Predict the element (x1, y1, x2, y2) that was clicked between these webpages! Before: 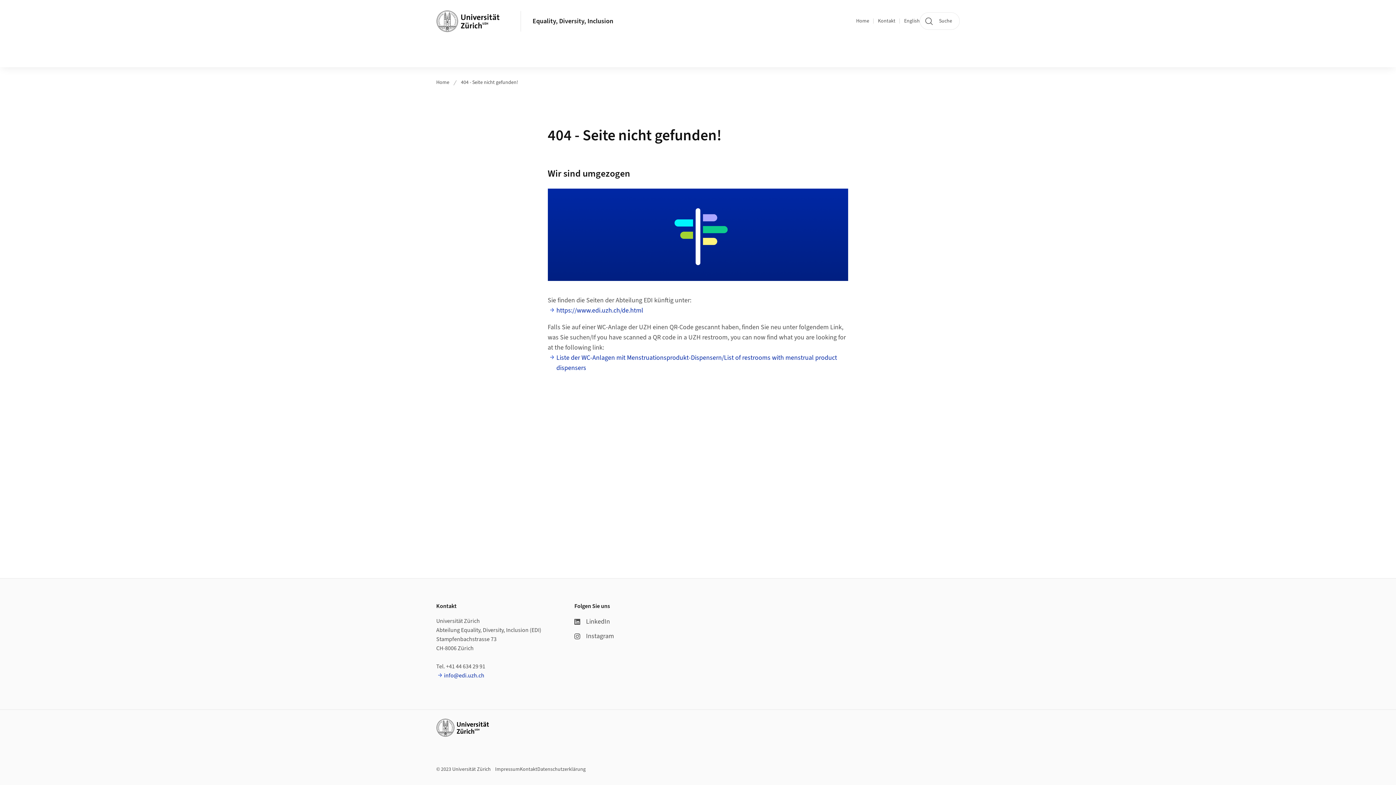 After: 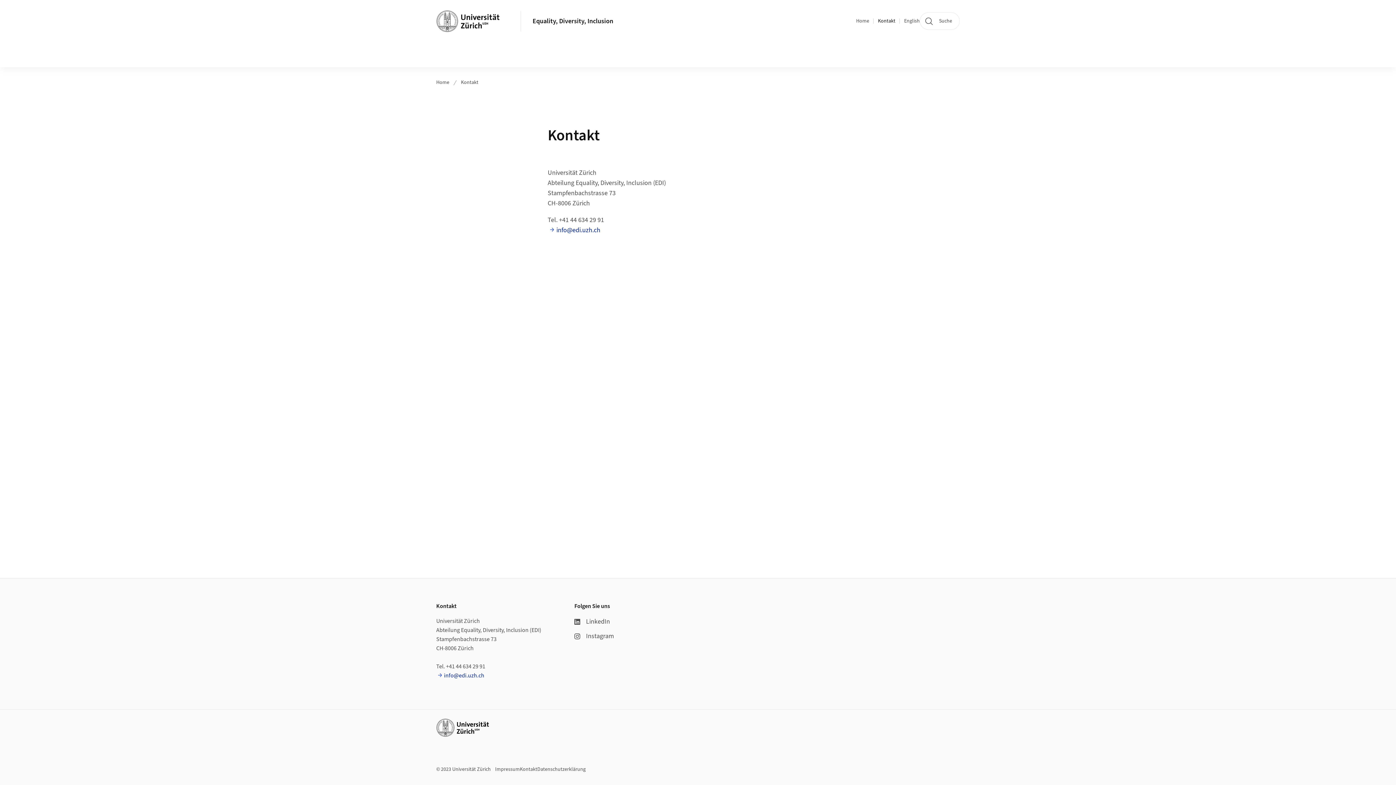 Action: label: Kontakt bbox: (520, 766, 537, 773)